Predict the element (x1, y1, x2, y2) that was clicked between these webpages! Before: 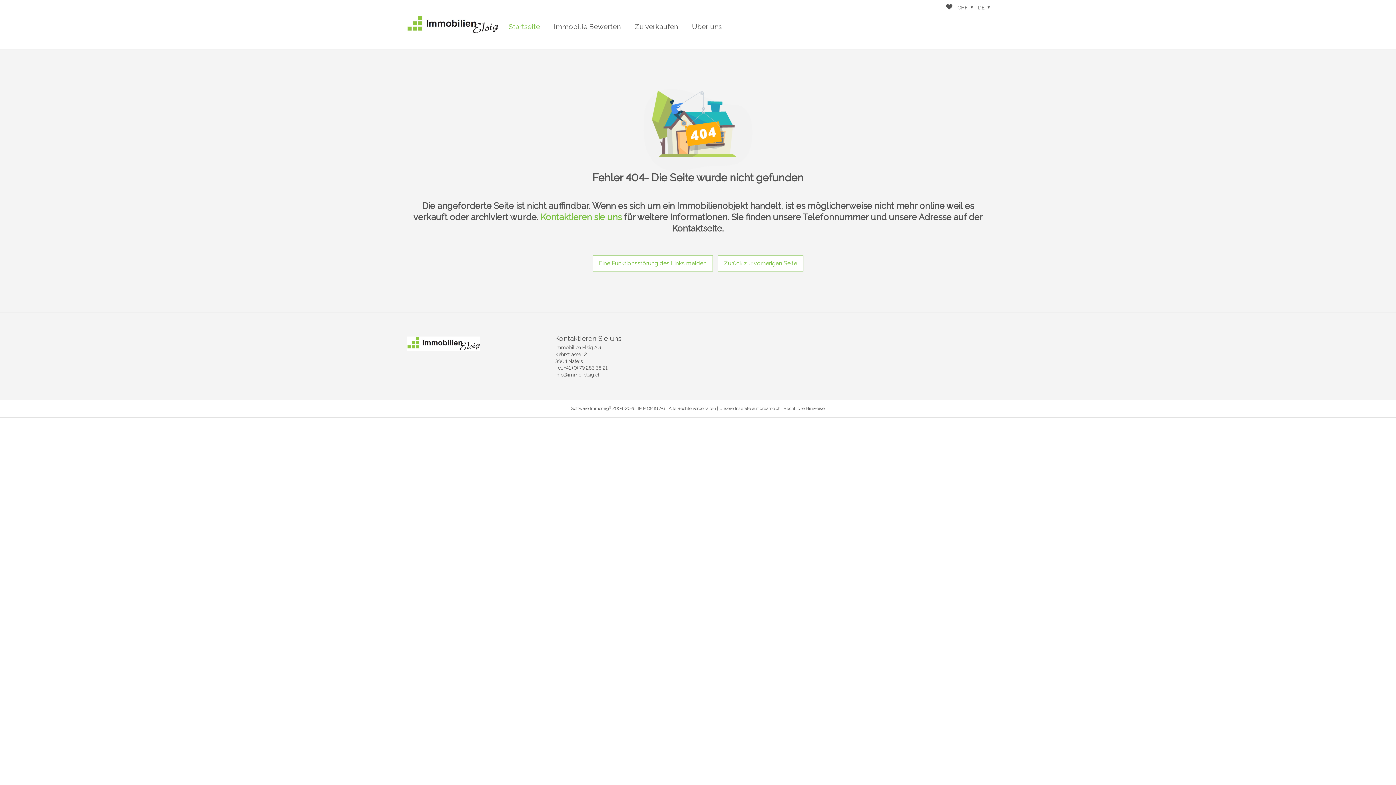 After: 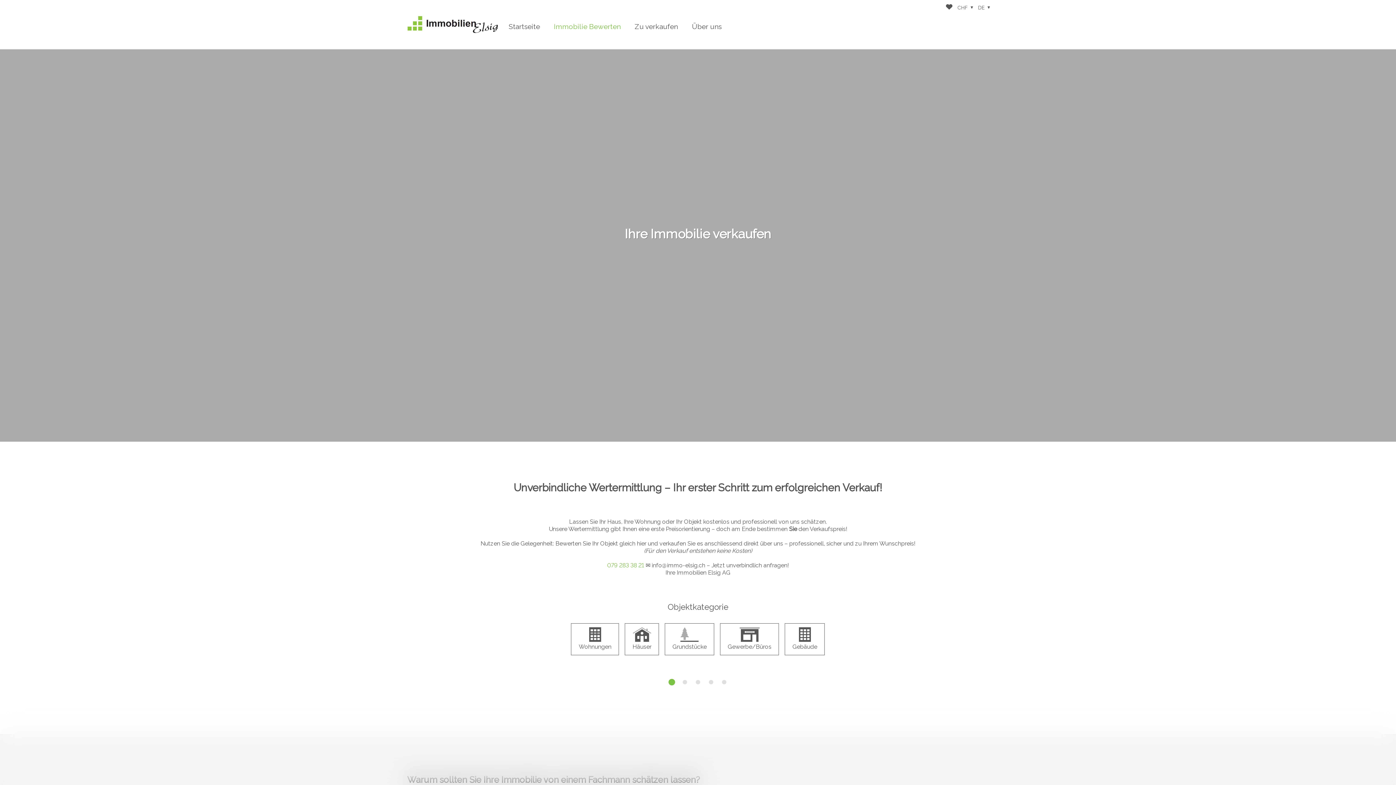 Action: label: Immobilie Bewerten bbox: (554, 22, 620, 30)